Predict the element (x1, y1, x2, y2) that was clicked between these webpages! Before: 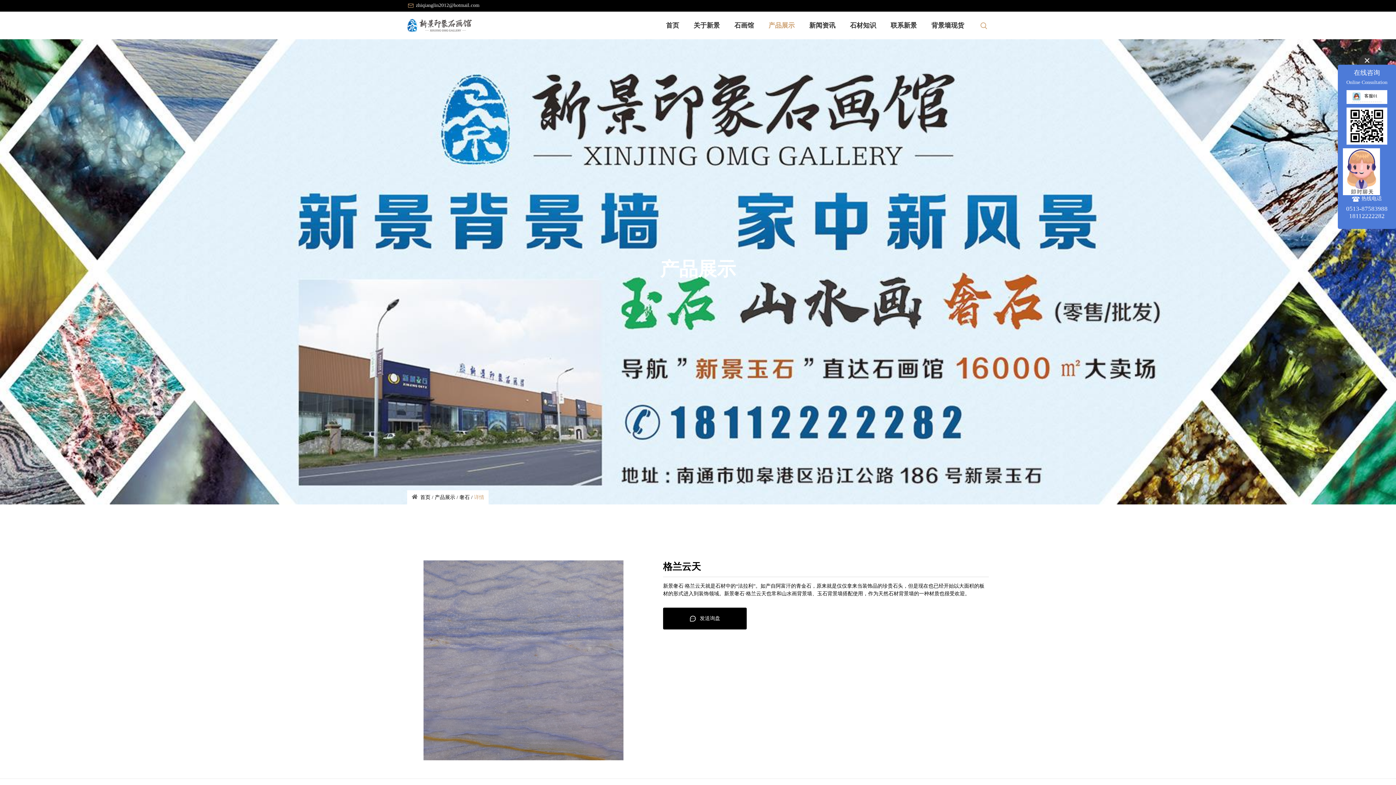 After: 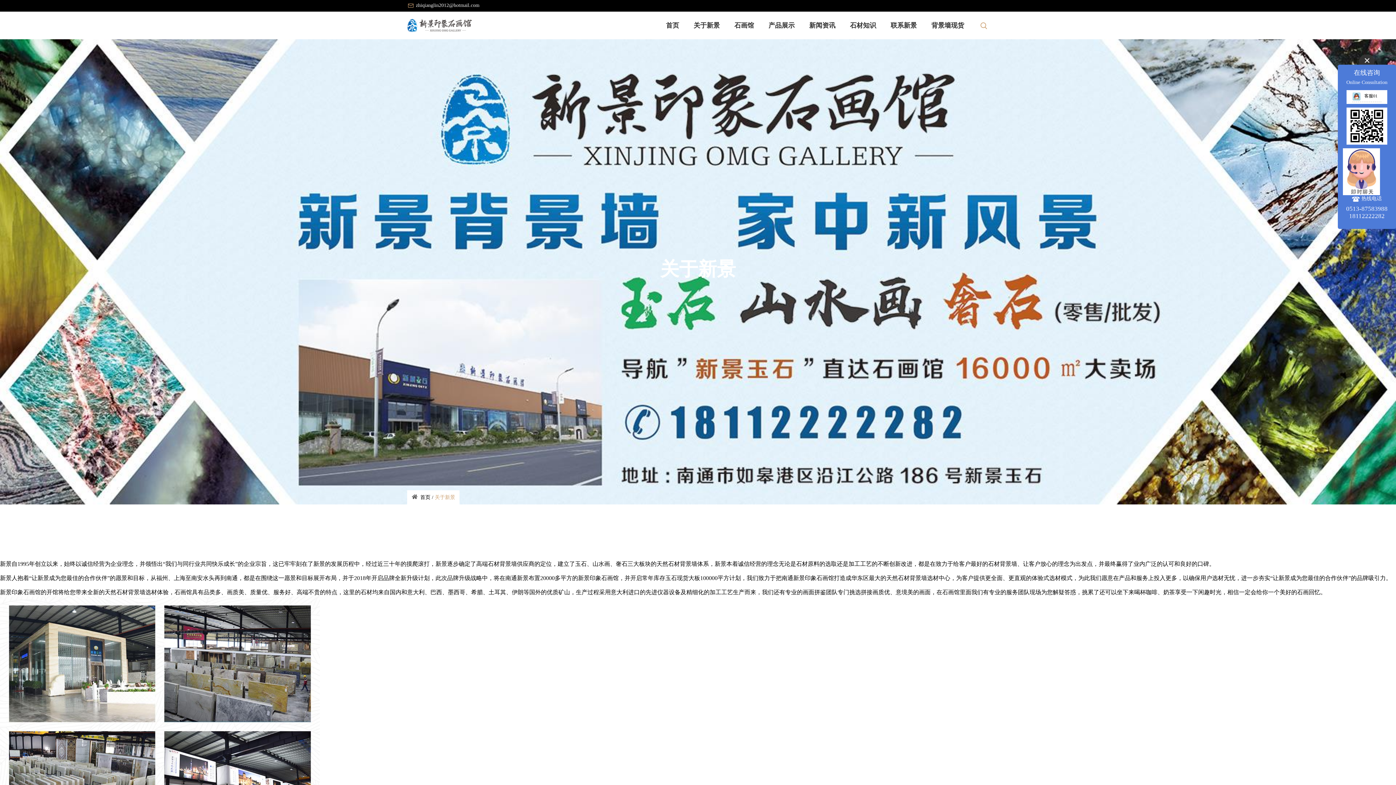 Action: label: 关于新景 bbox: (686, 11, 727, 39)